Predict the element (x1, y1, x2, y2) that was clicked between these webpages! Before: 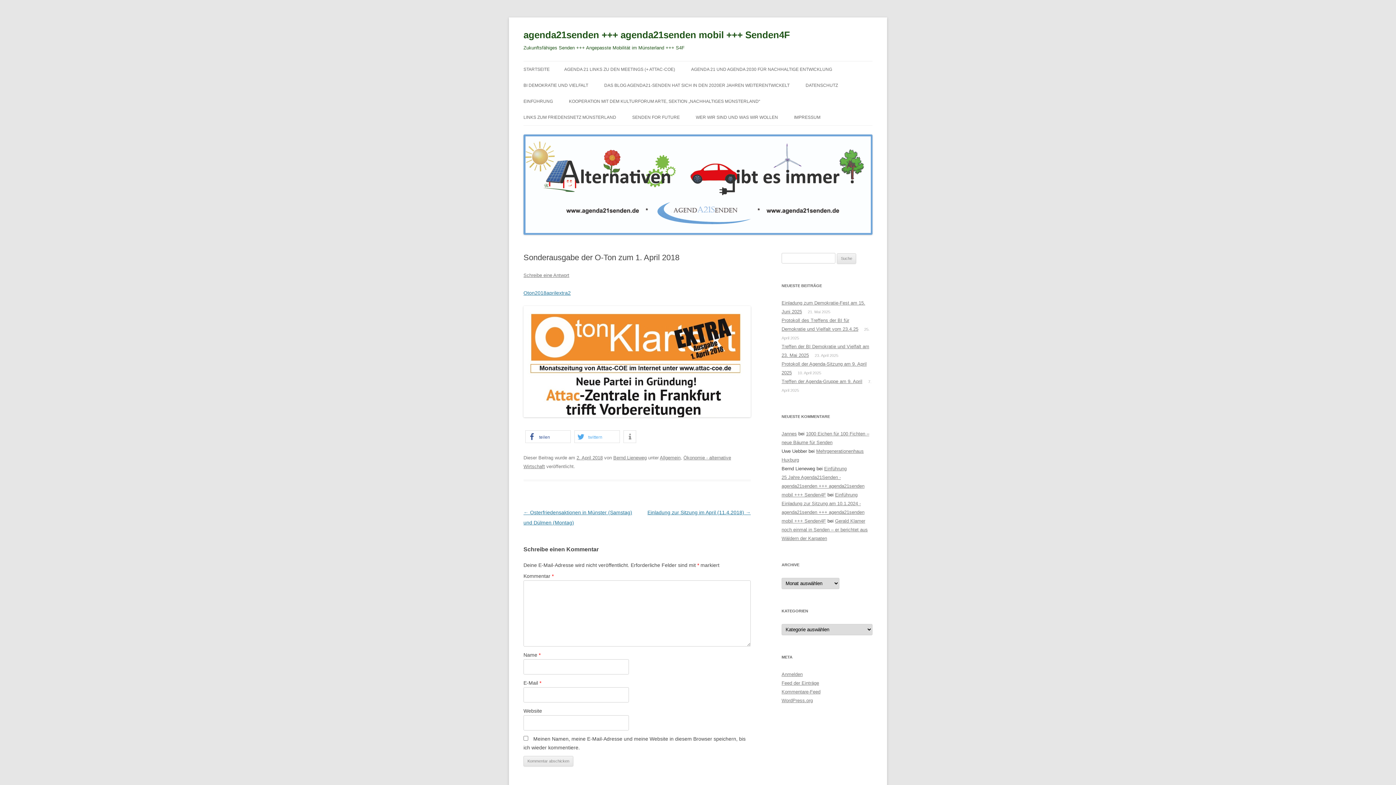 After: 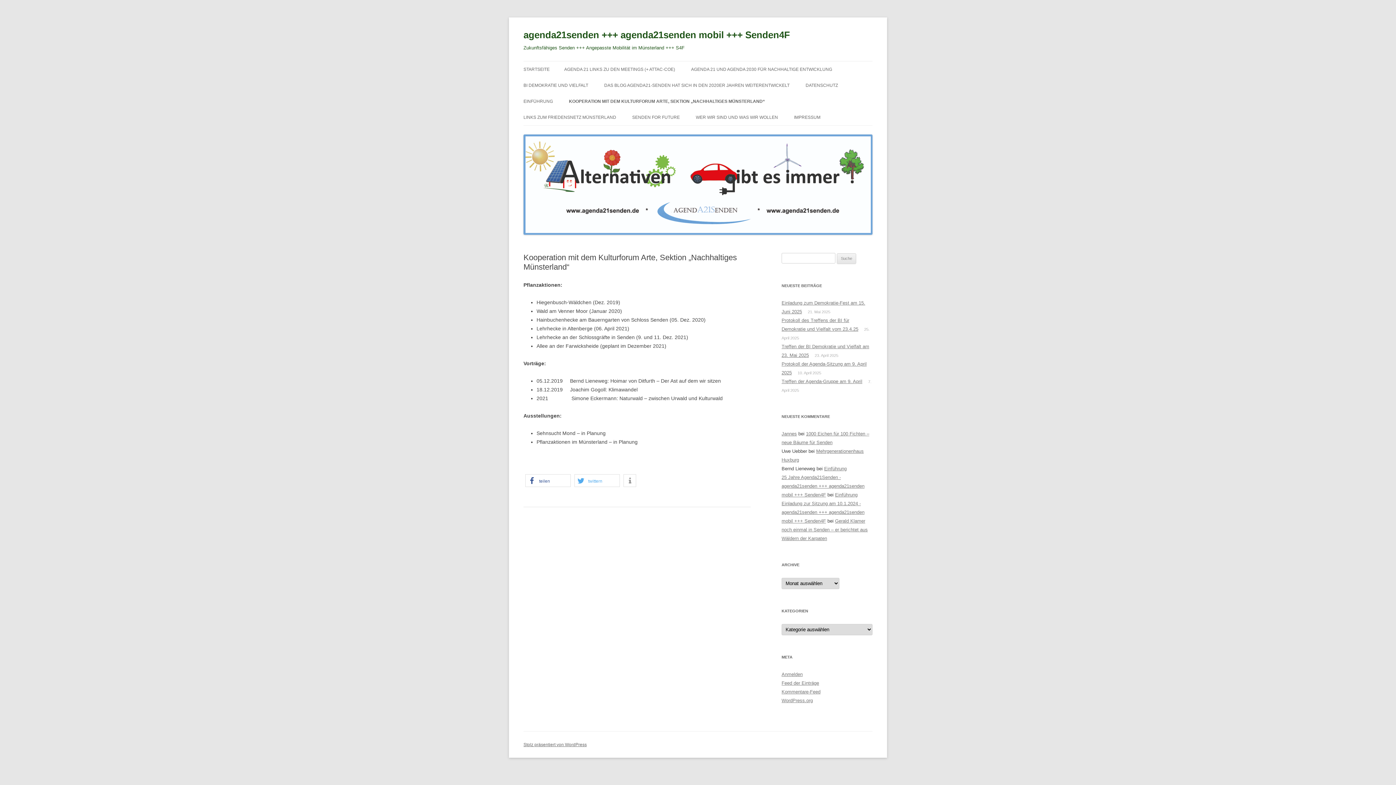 Action: label: KOOPERATION MIT DEM KULTURFORUM ARTE, SEKTION „NACHHALTIGES MÜNSTERLAND“ bbox: (569, 93, 760, 109)